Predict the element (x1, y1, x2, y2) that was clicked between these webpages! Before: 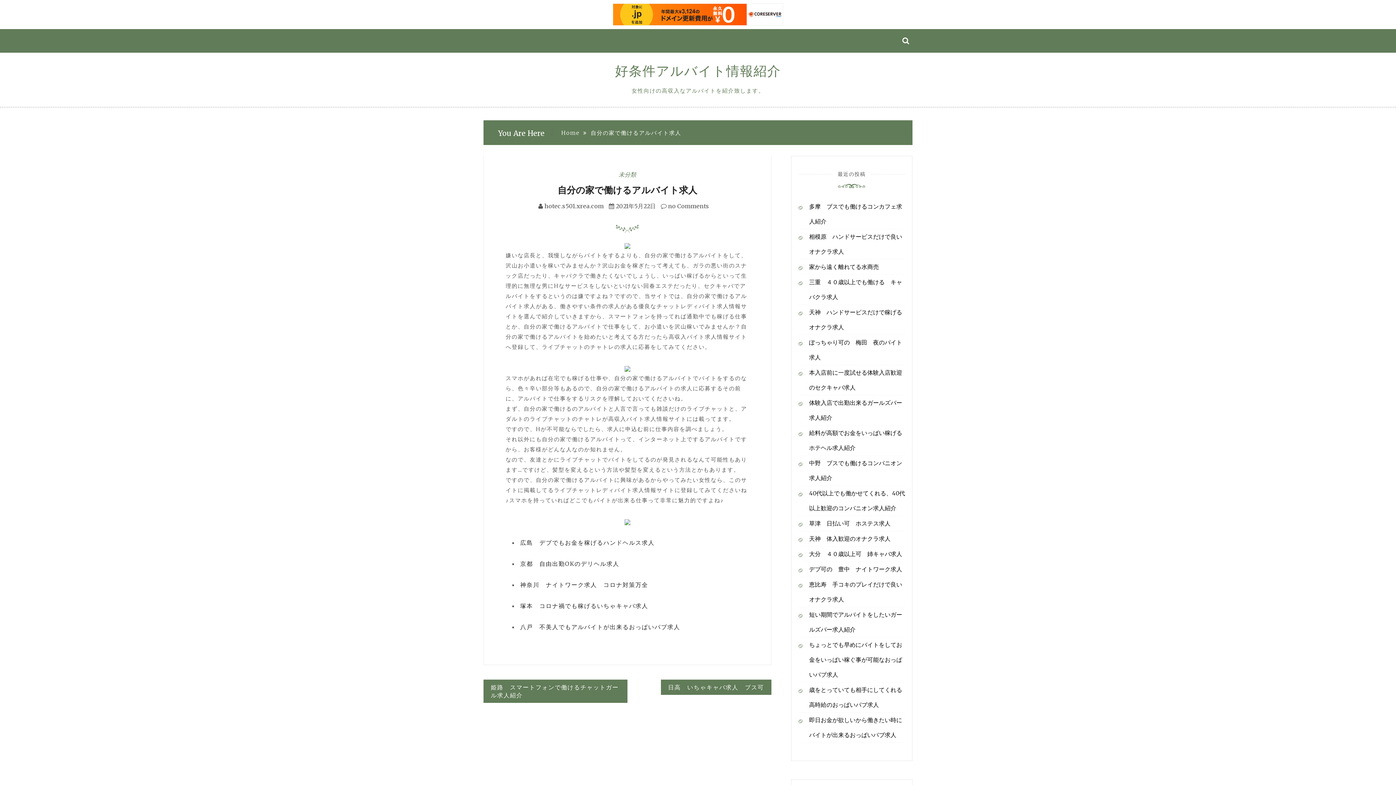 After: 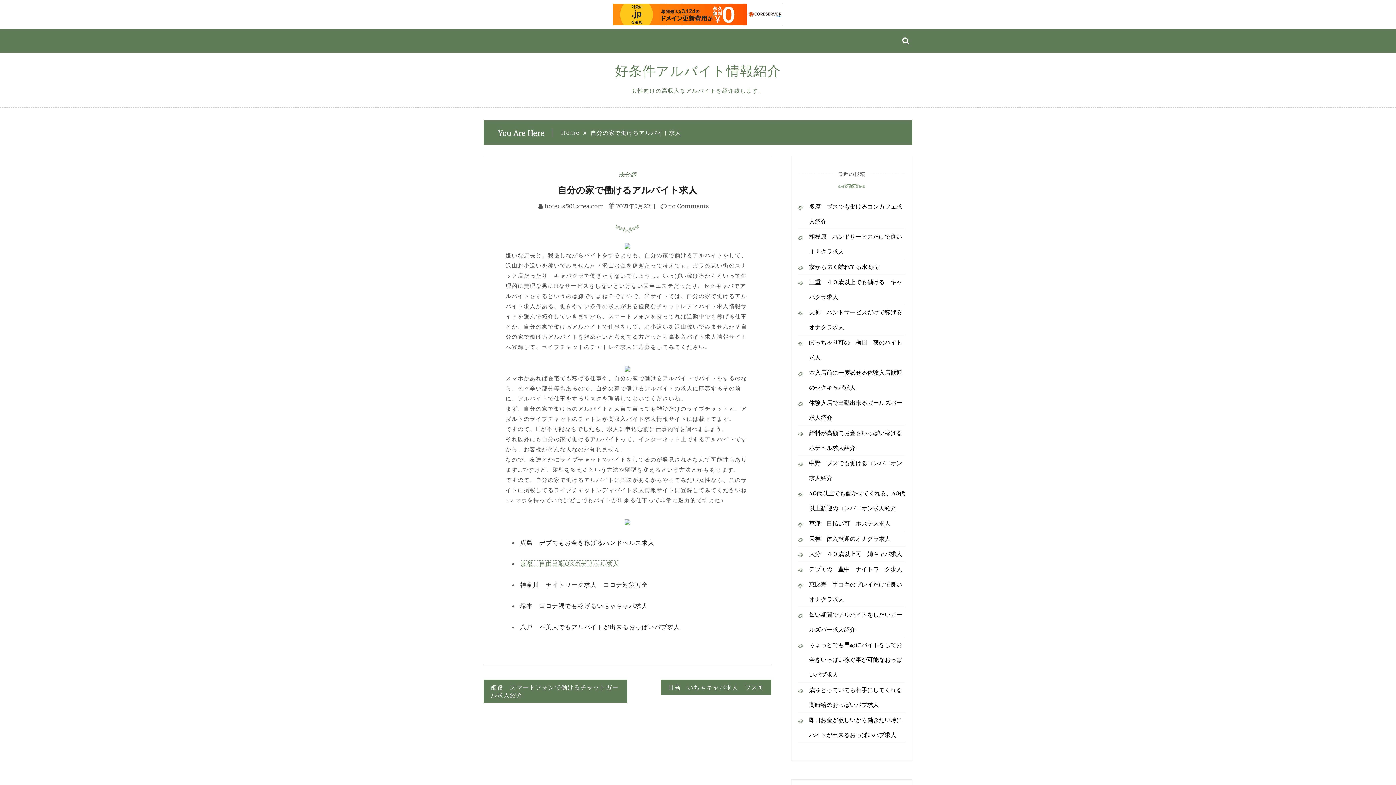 Action: bbox: (520, 560, 619, 567) label: 京都　自由出勤OKのデリヘル求人